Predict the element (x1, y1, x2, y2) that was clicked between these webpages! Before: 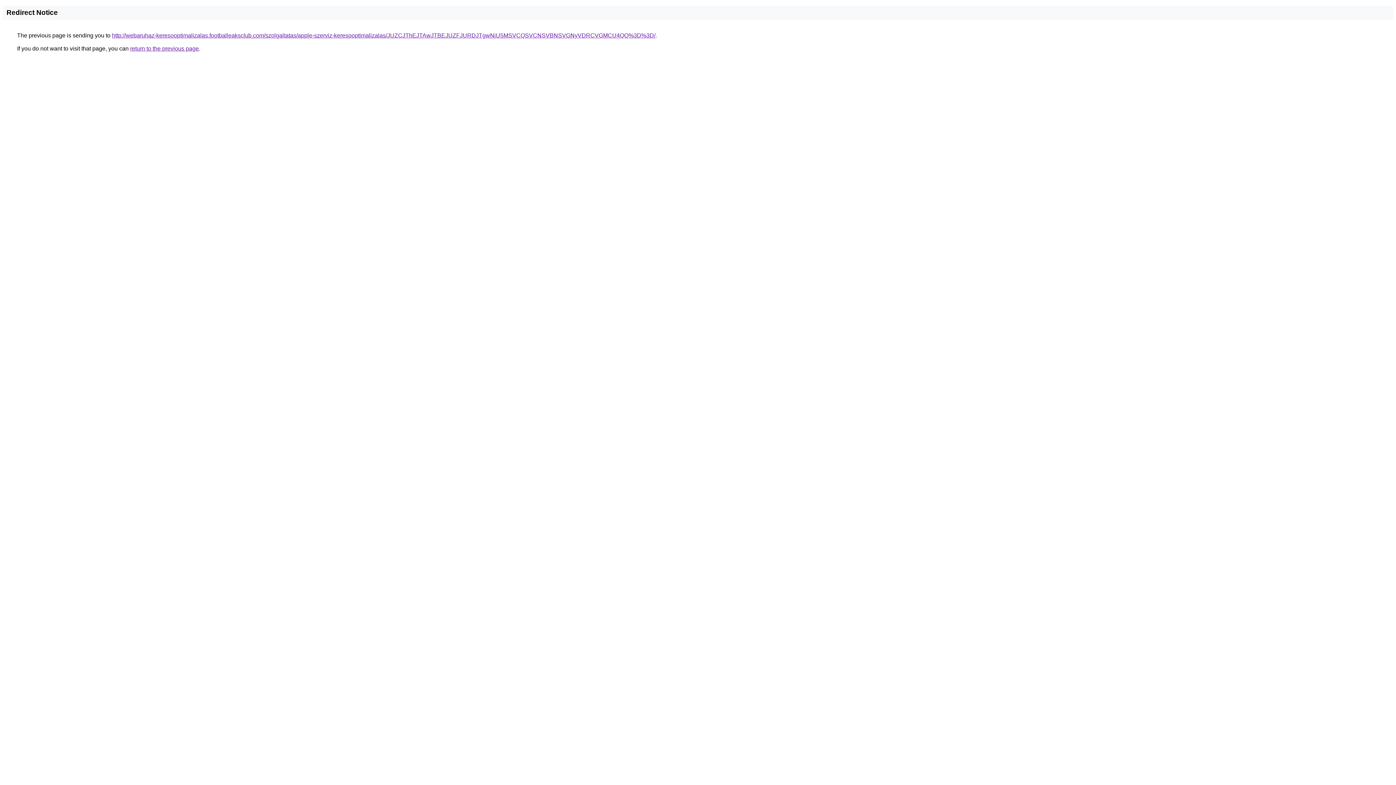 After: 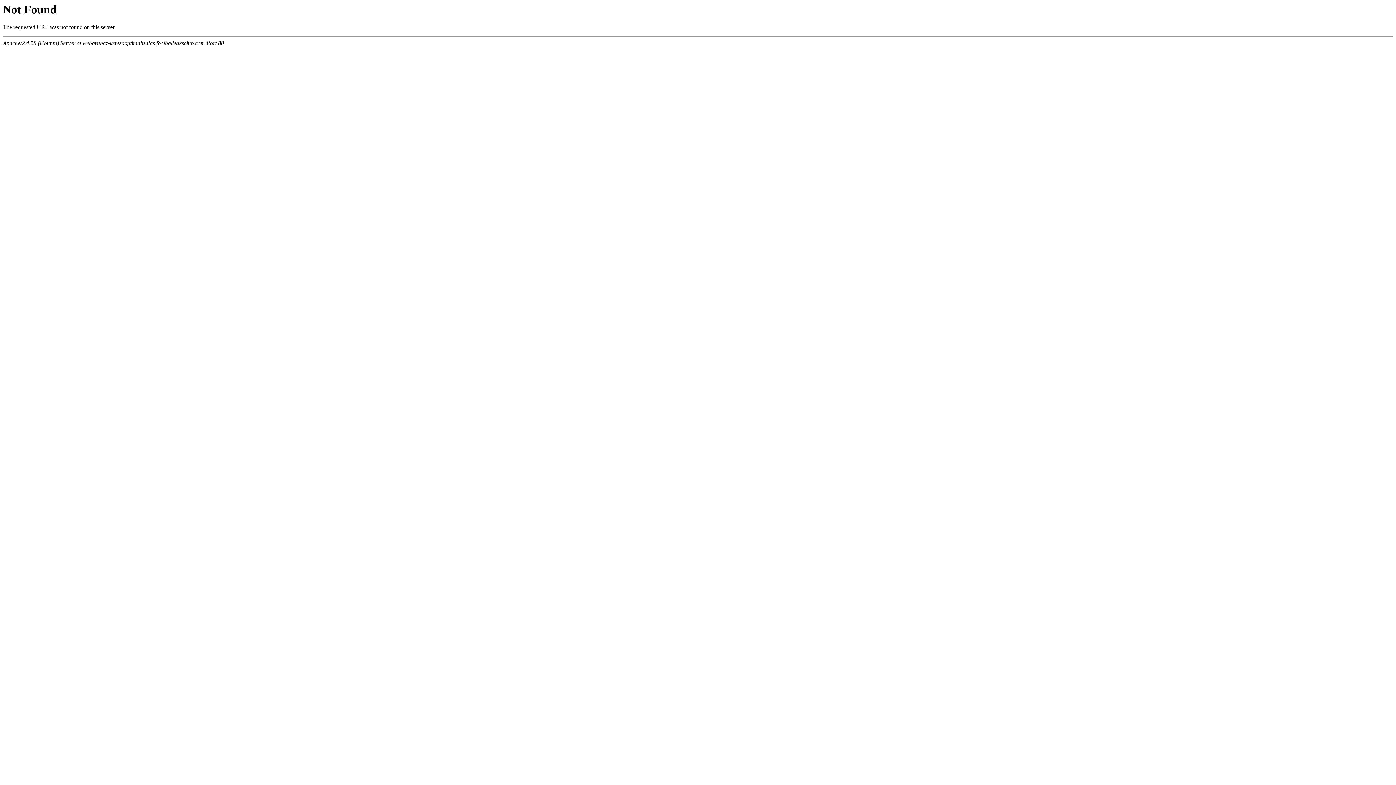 Action: label: http://webaruhaz-keresooptimalizalas.footballeaksclub.com/szolgaltatas/apple-szerviz-keresooptimalizalas/JUZCJThEJTAwJTBEJUZFJURDJTgwNiU5MSVCQSVCNSVBNSVGNyVDRCVGMCU4QQ%3D%3D/ bbox: (112, 32, 655, 38)